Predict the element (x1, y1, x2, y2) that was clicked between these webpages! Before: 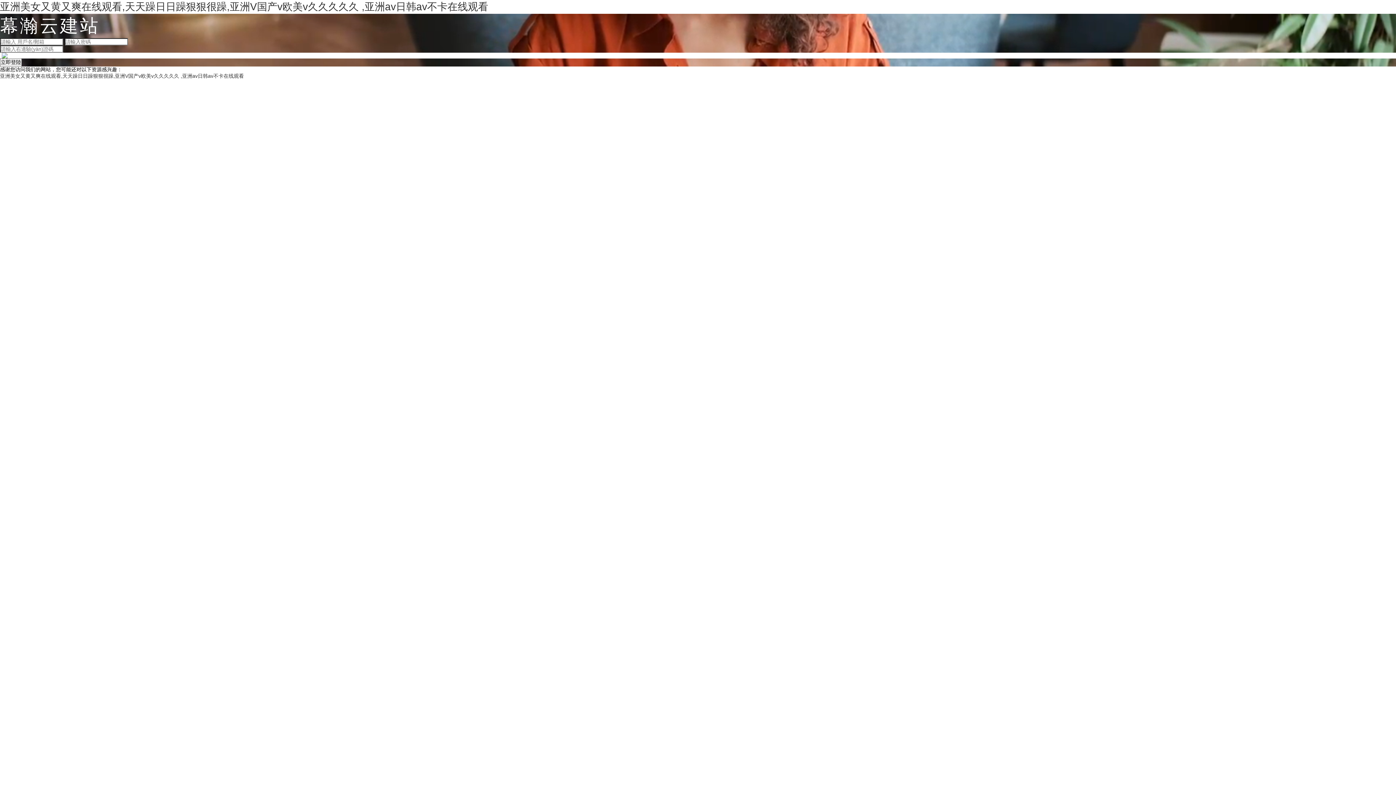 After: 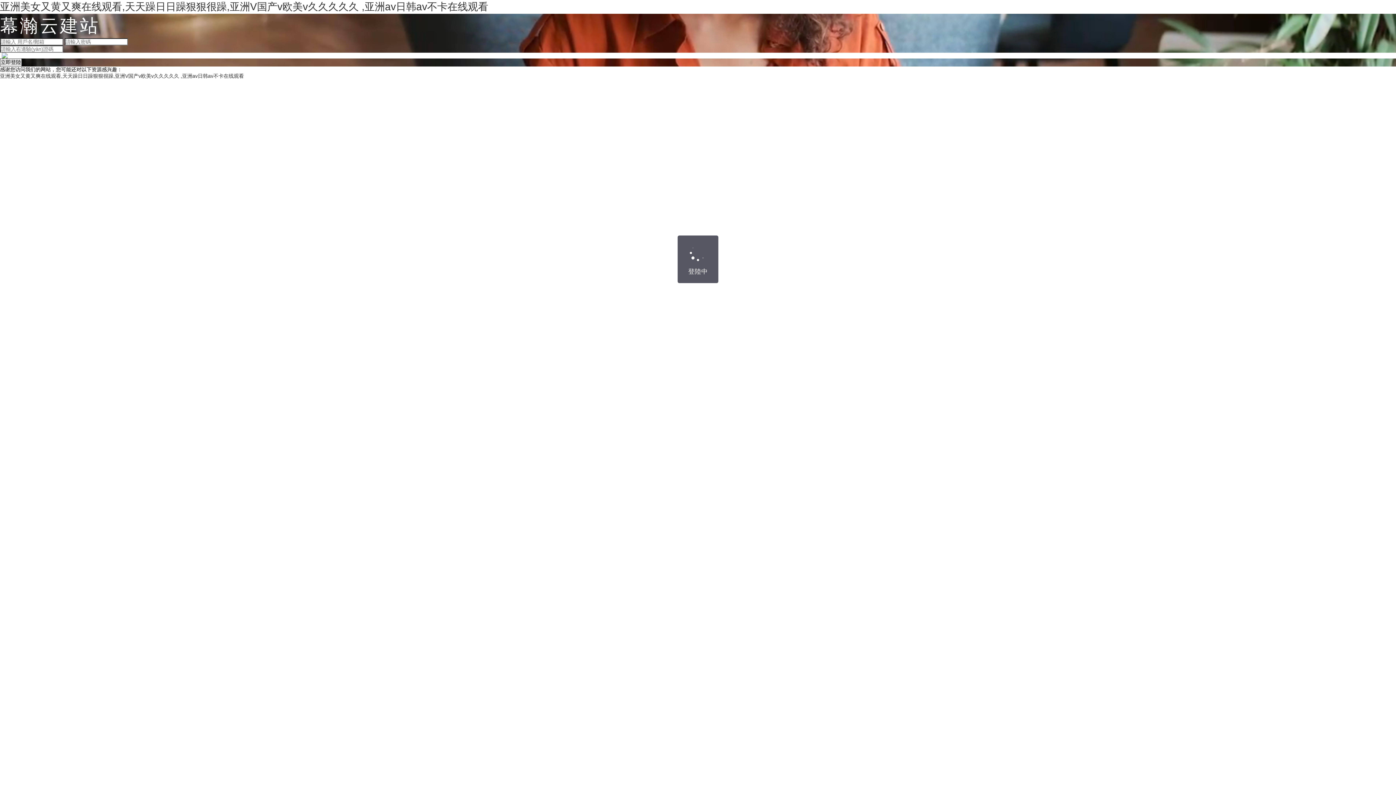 Action: label: 立即登陸 bbox: (0, 58, 21, 66)